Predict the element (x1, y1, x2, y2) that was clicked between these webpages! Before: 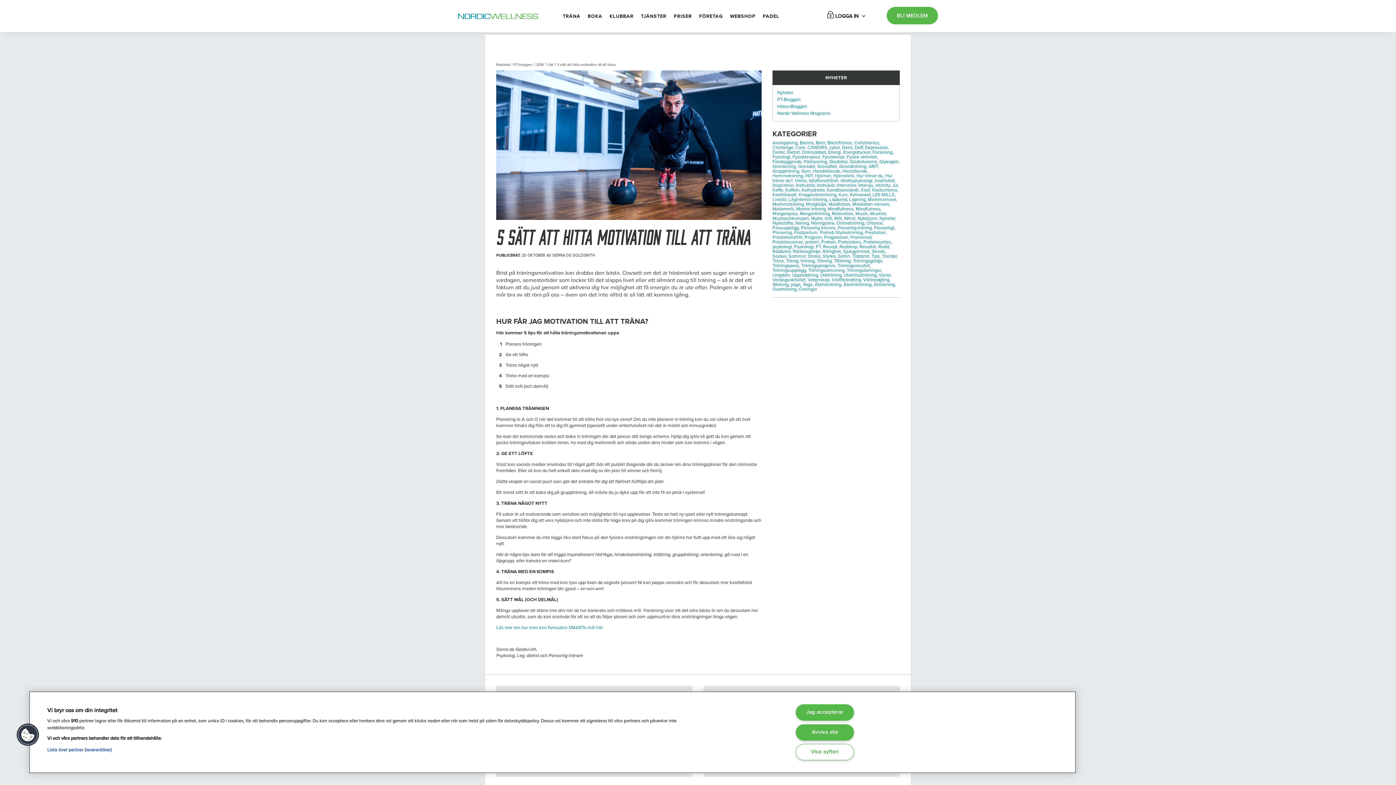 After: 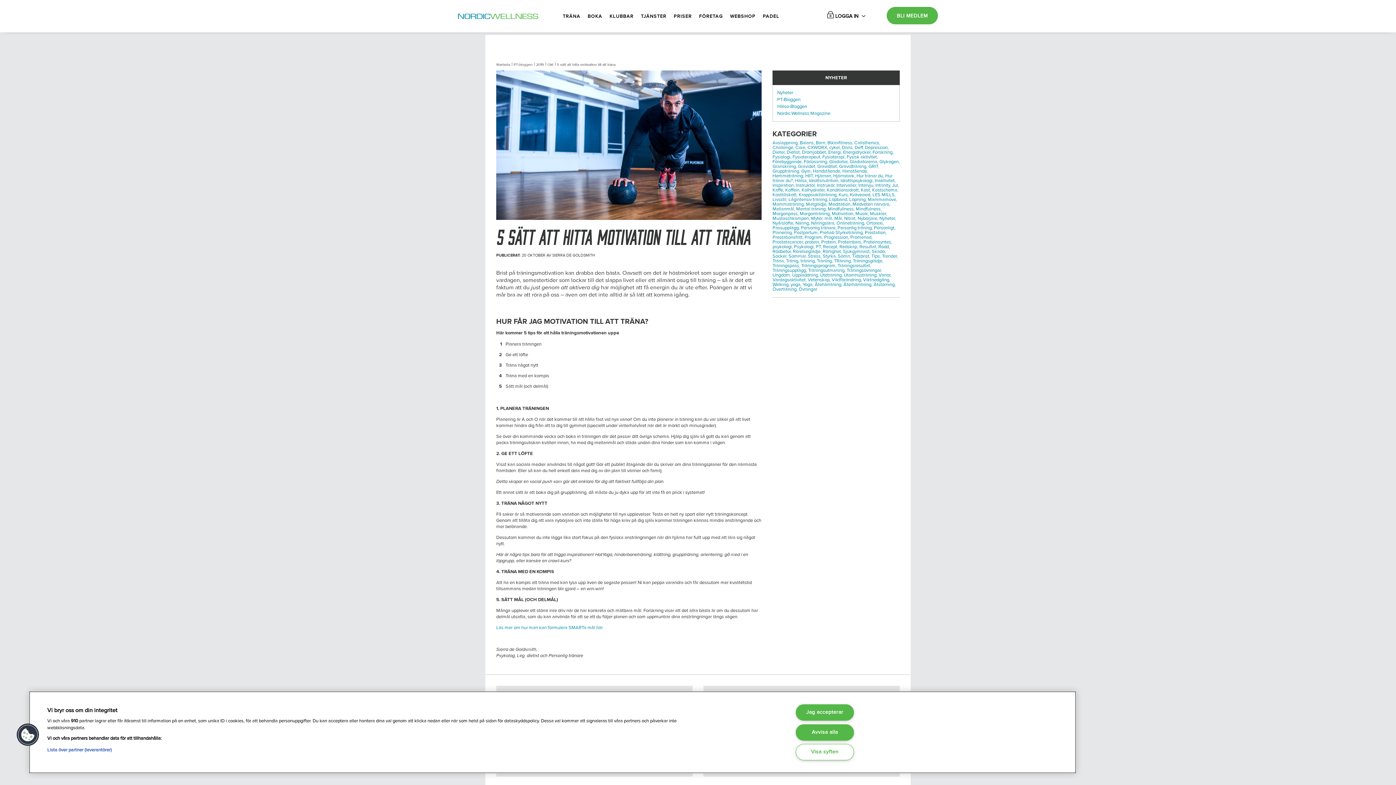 Action: label: Träningsövningar, bbox: (846, 267, 882, 273)